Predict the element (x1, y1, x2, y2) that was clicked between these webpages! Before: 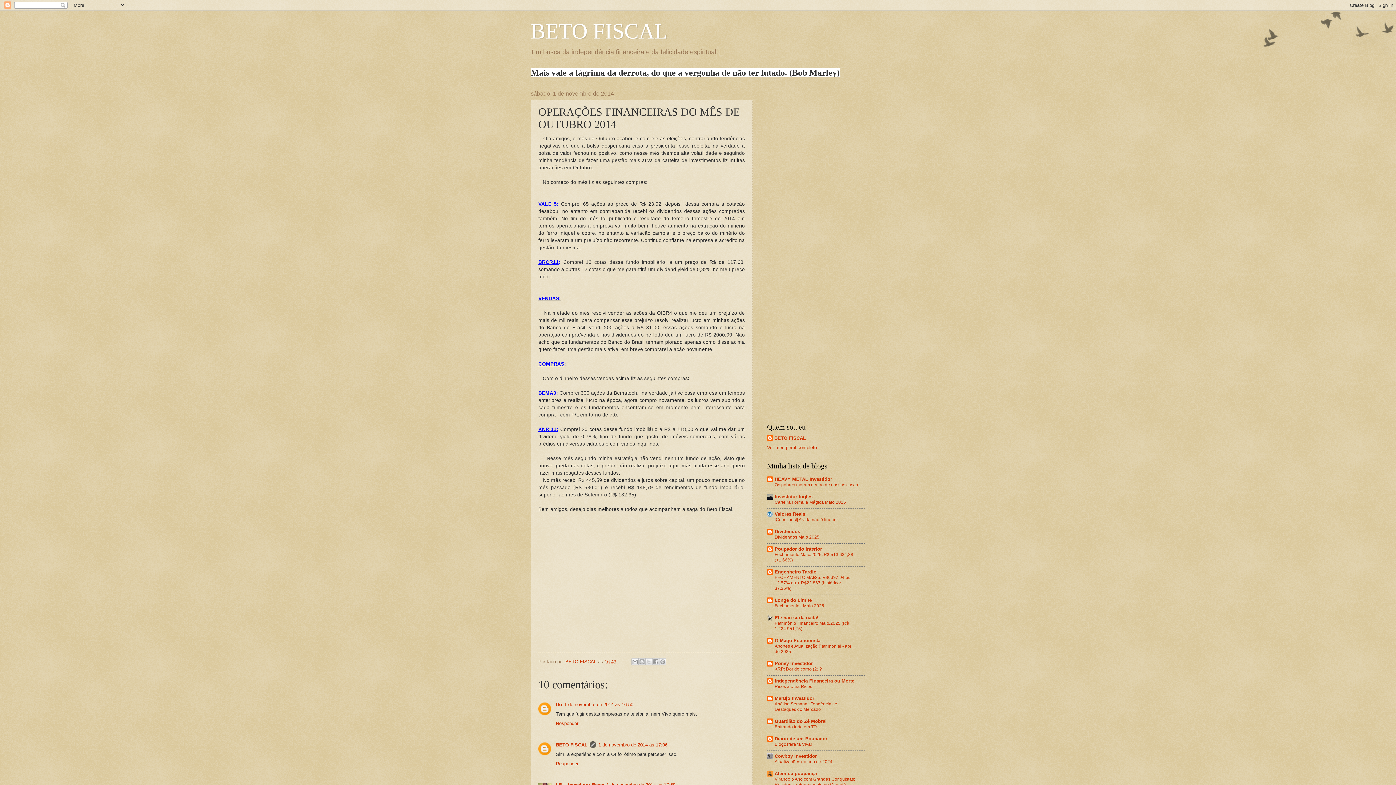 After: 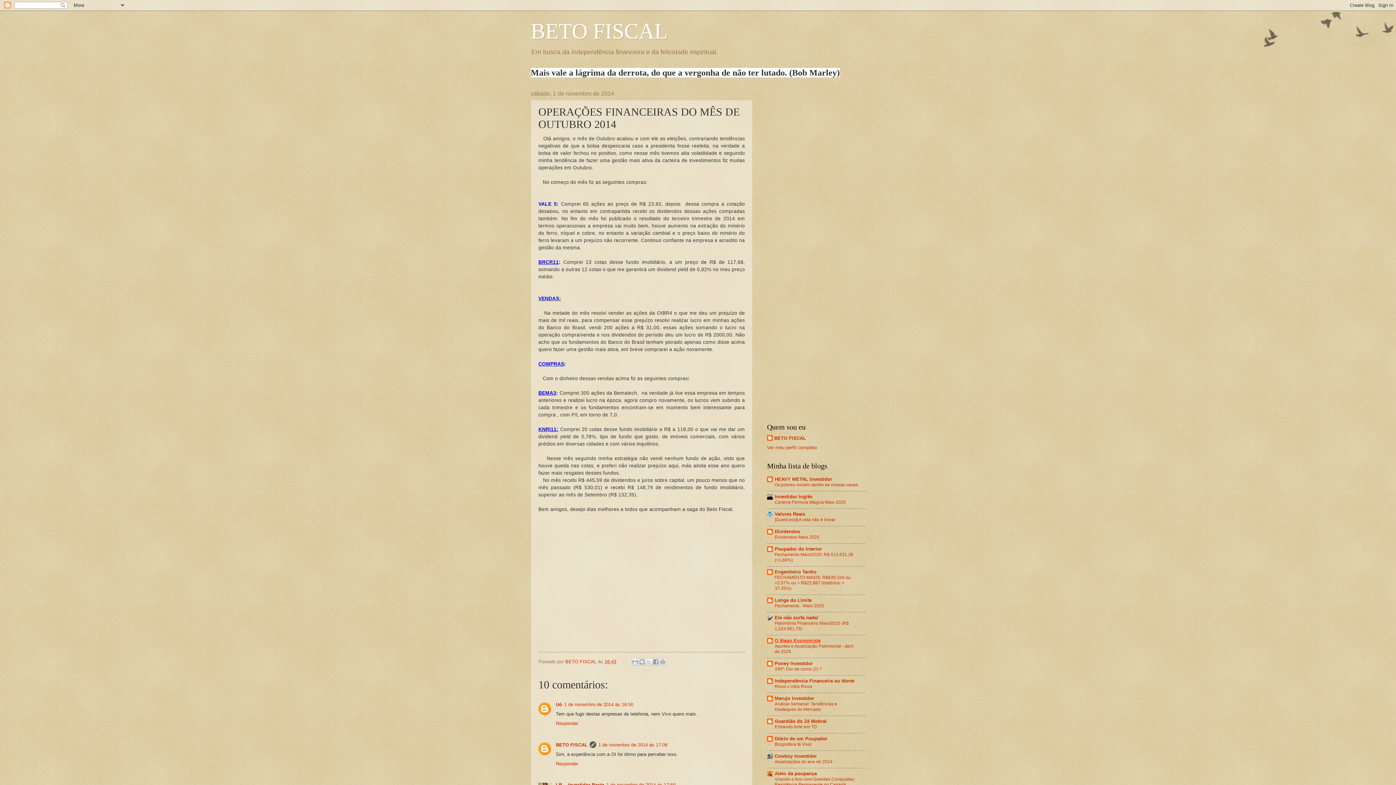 Action: label: O Mago Economista bbox: (774, 638, 820, 643)